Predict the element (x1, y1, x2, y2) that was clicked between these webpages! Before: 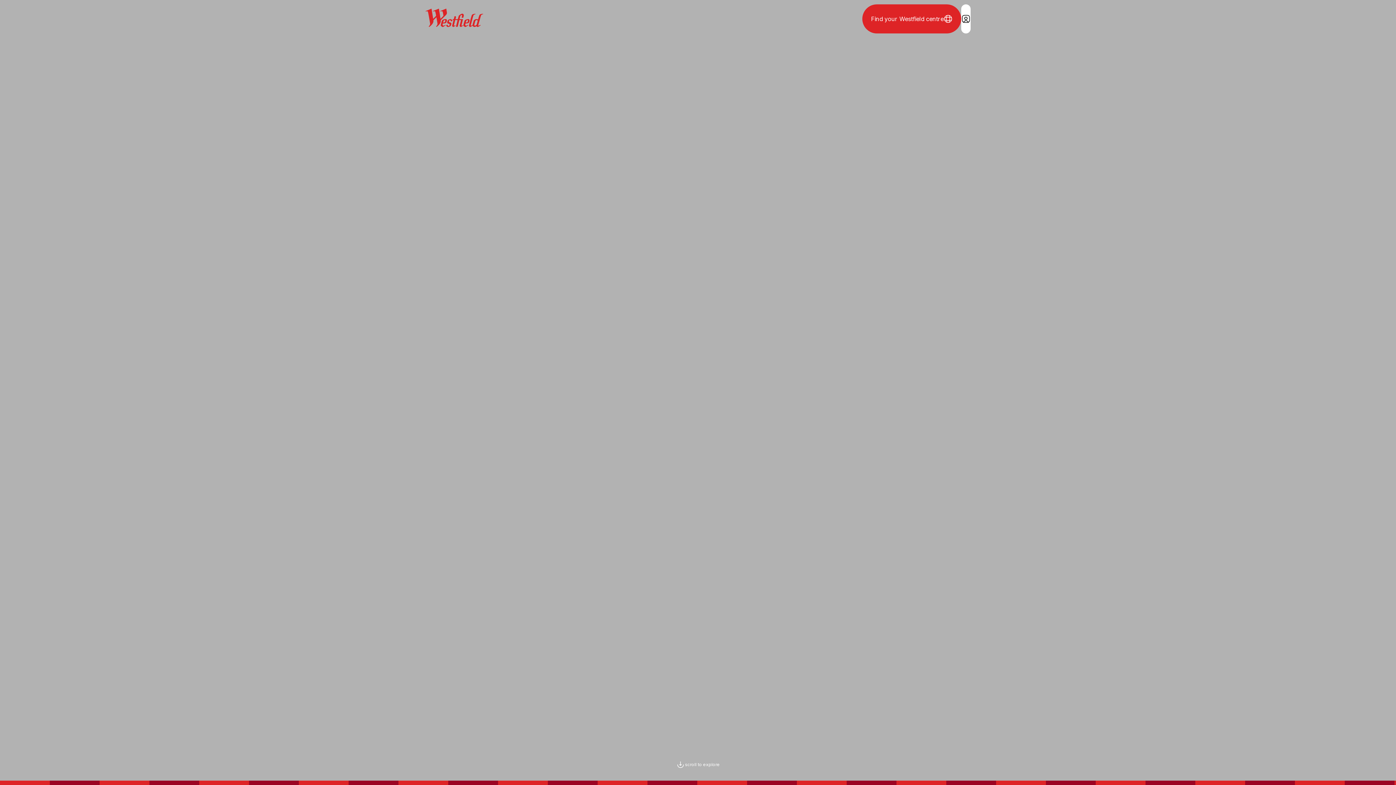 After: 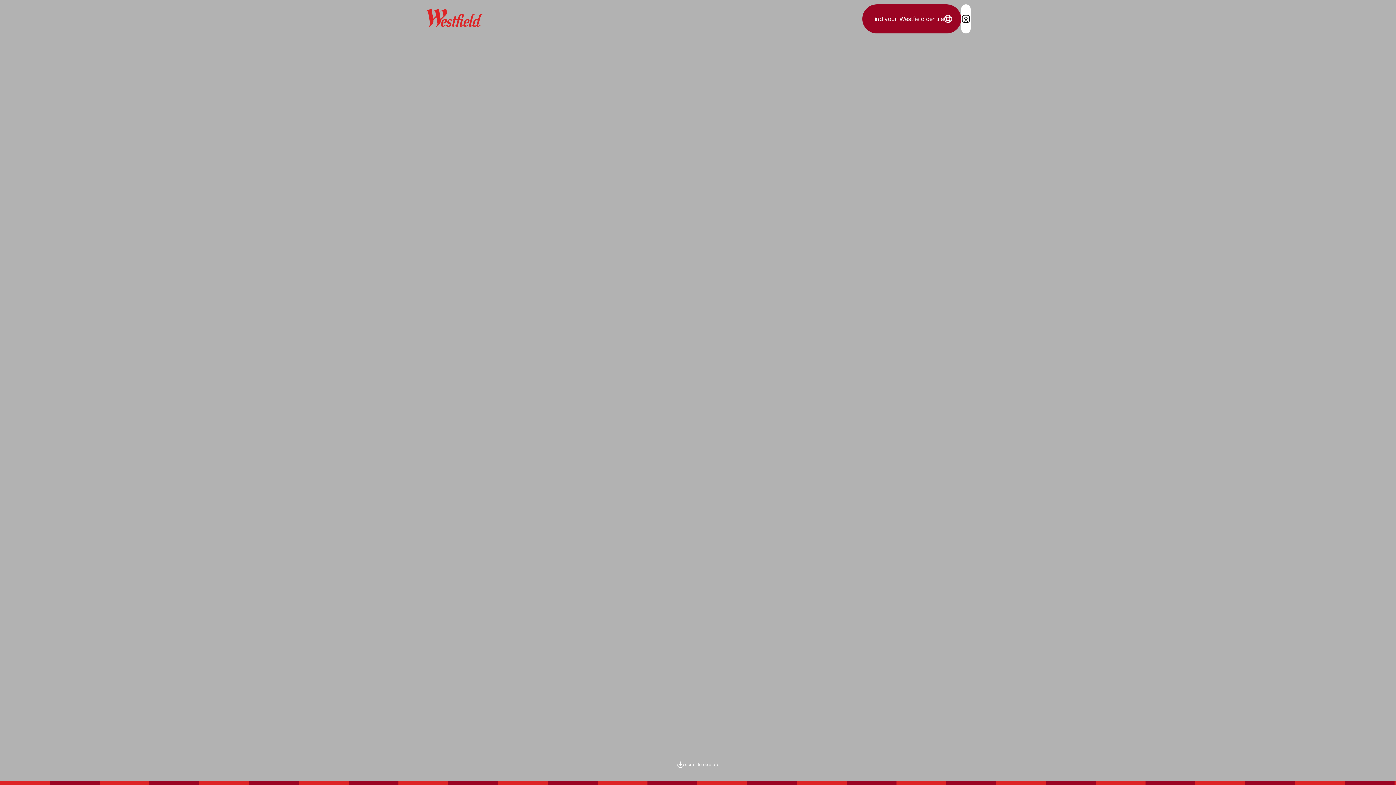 Action: label: Find your Westfield centre bbox: (862, 4, 961, 33)